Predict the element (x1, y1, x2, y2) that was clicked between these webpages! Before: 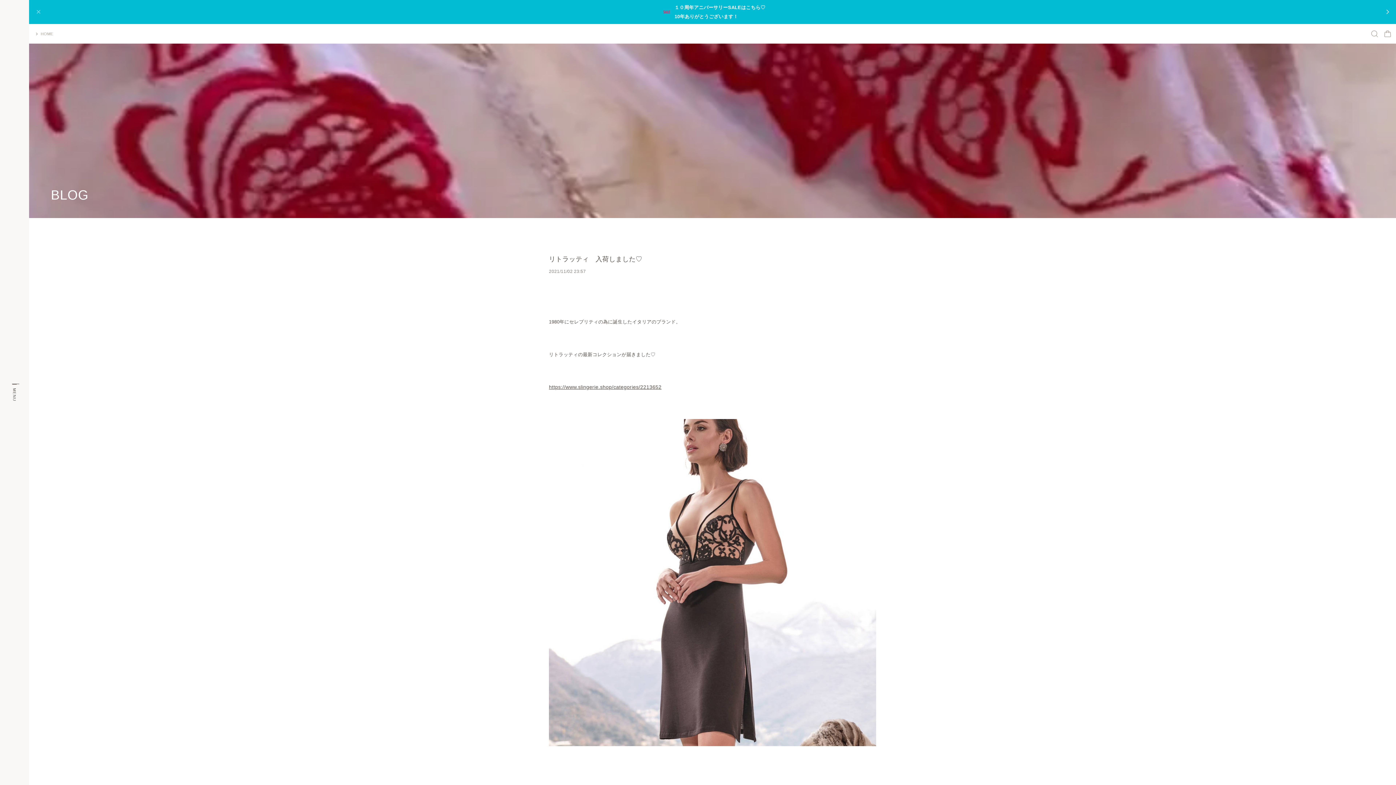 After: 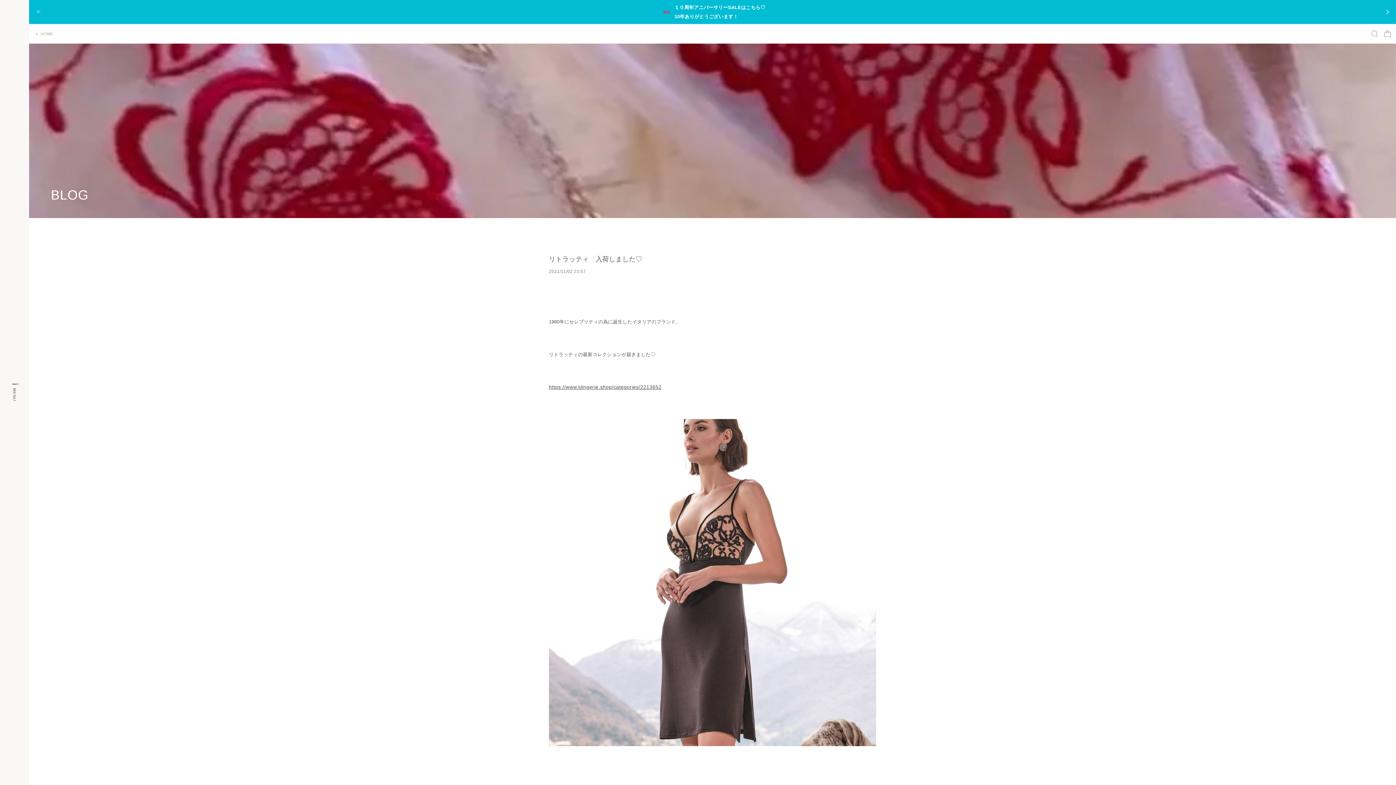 Action: label: リトラッティ　入荷しました♡ bbox: (549, 255, 642, 262)